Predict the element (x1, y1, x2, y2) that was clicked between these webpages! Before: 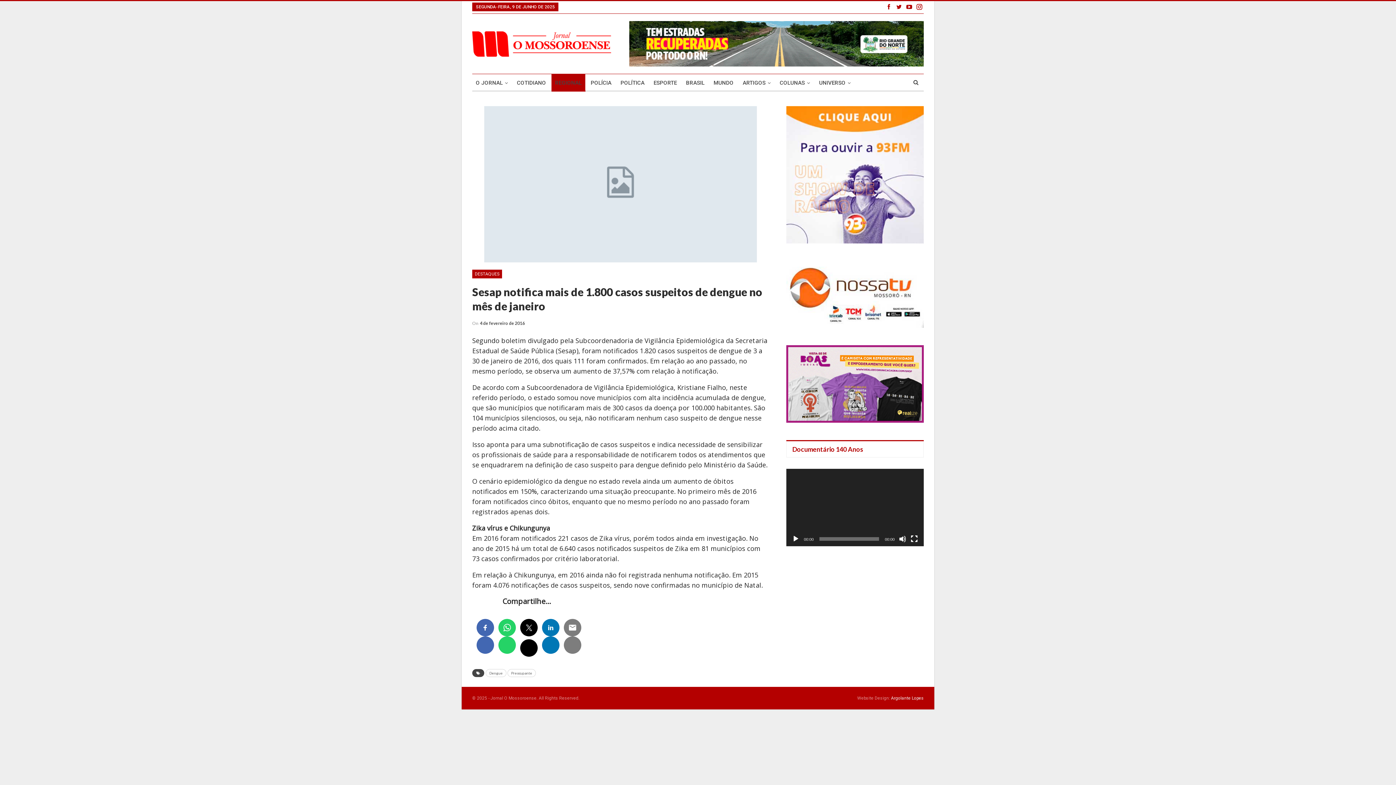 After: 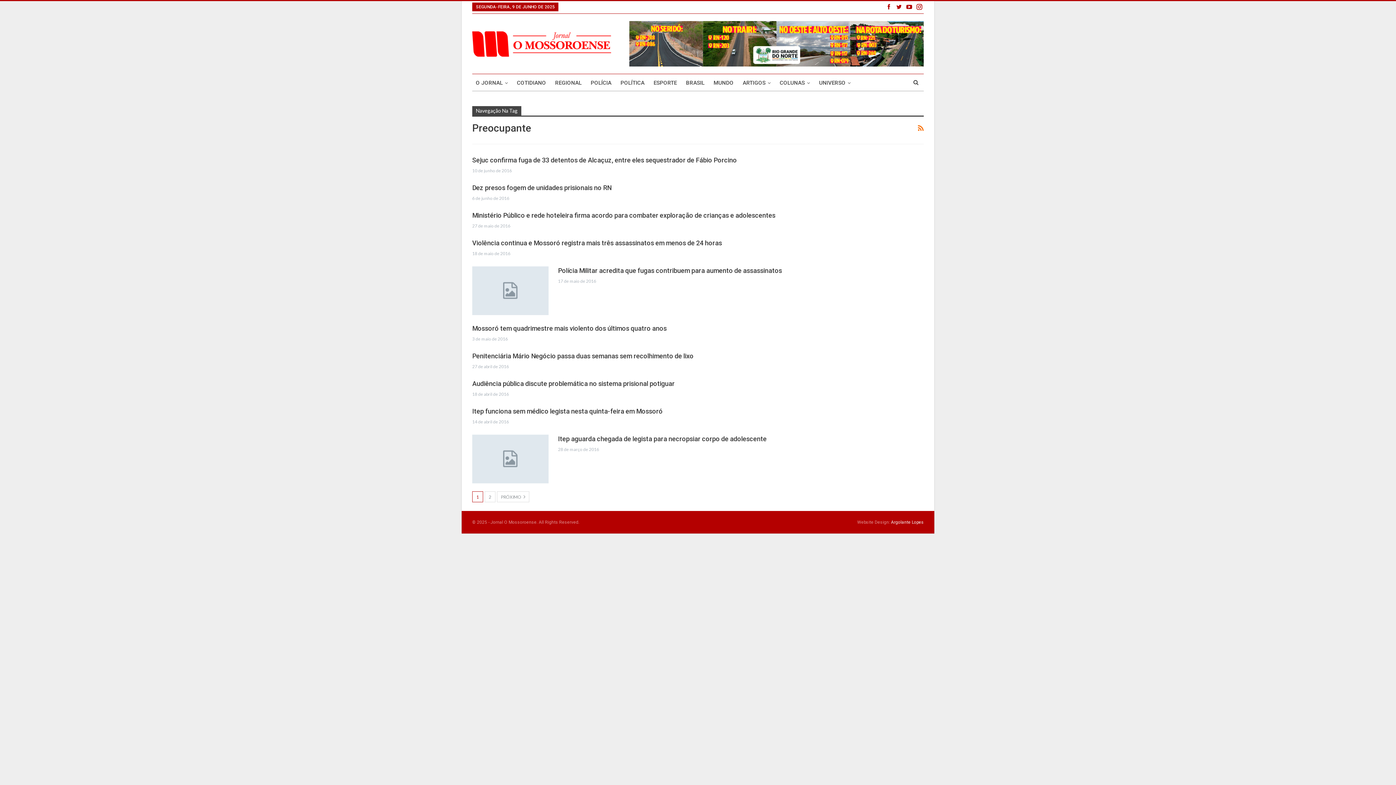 Action: bbox: (507, 669, 536, 677) label: Preocupante